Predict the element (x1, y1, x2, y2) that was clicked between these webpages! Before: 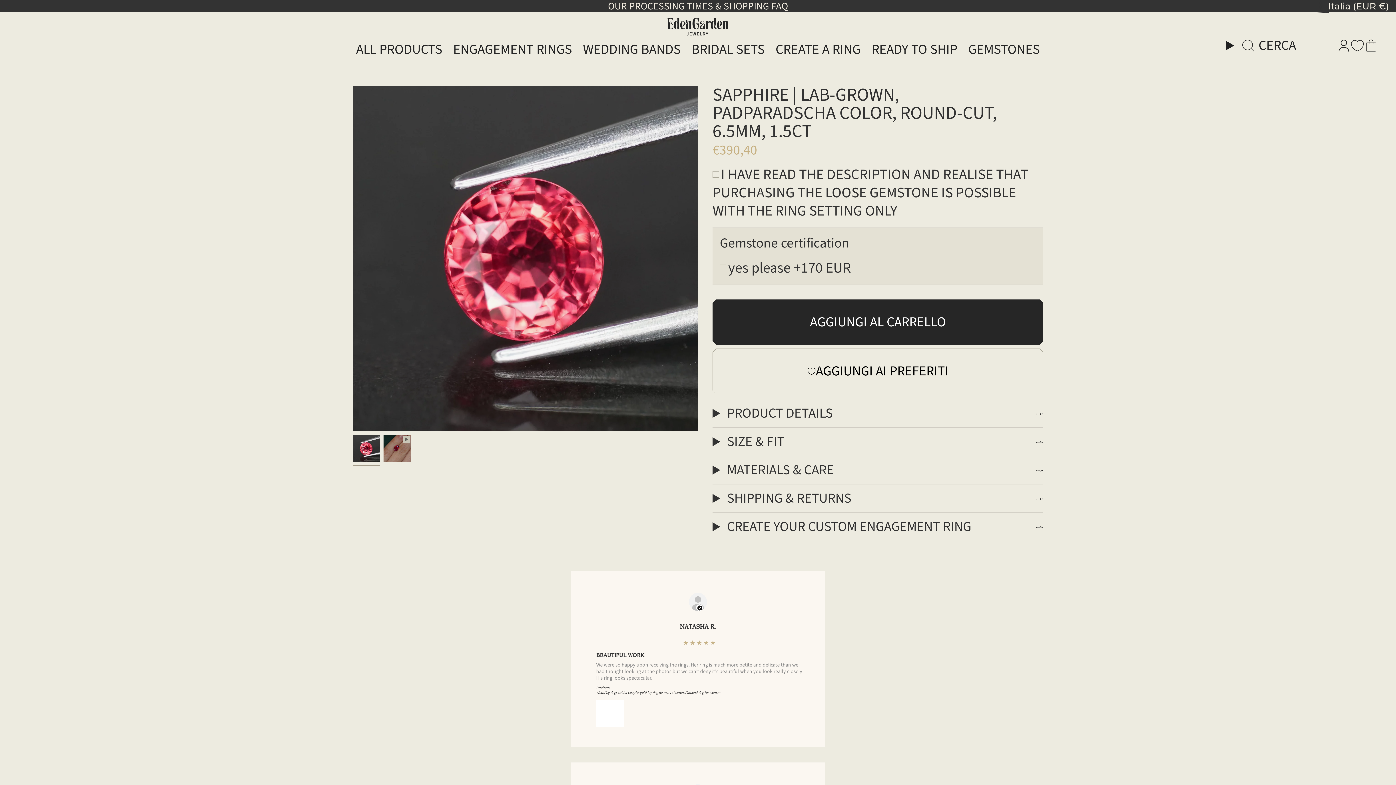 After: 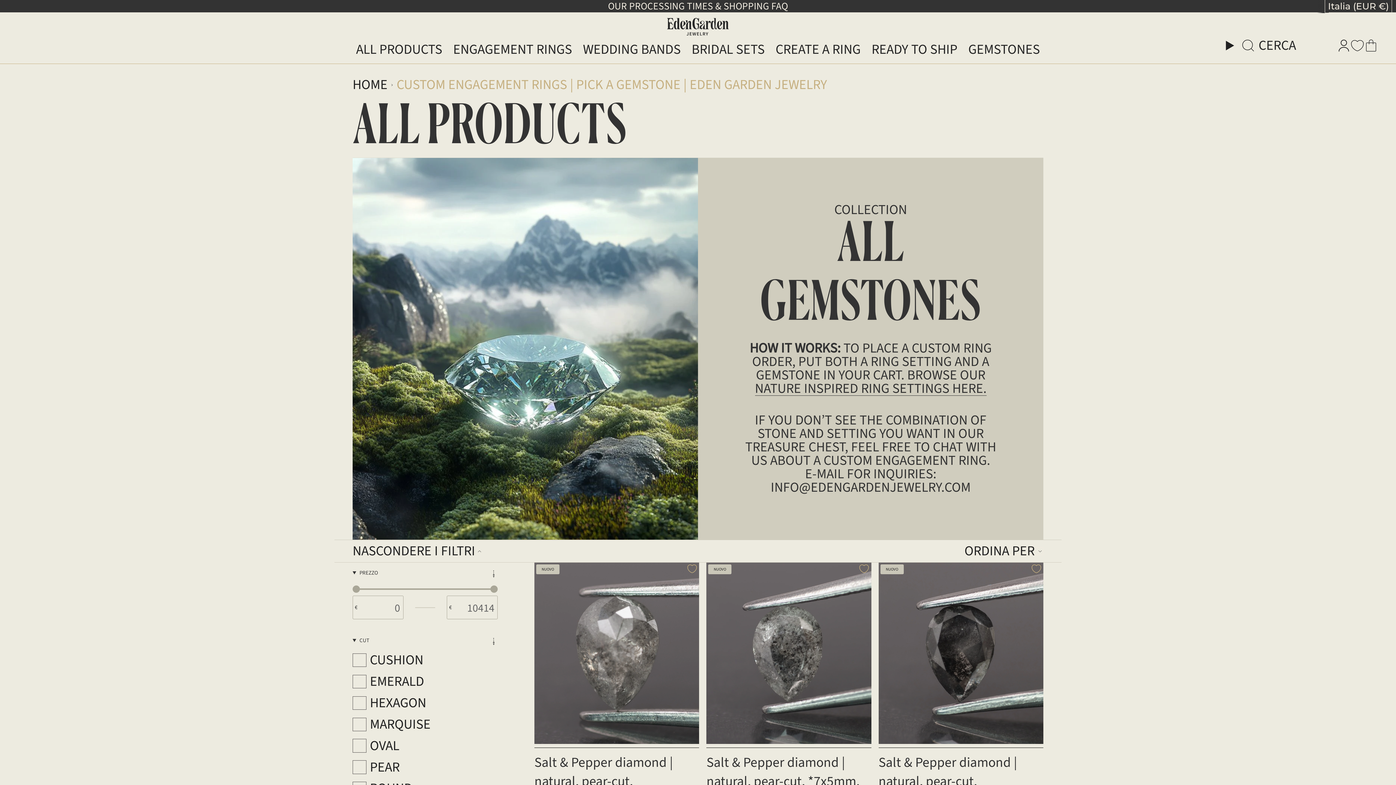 Action: label: GEMSTONES bbox: (963, 37, 1045, 61)